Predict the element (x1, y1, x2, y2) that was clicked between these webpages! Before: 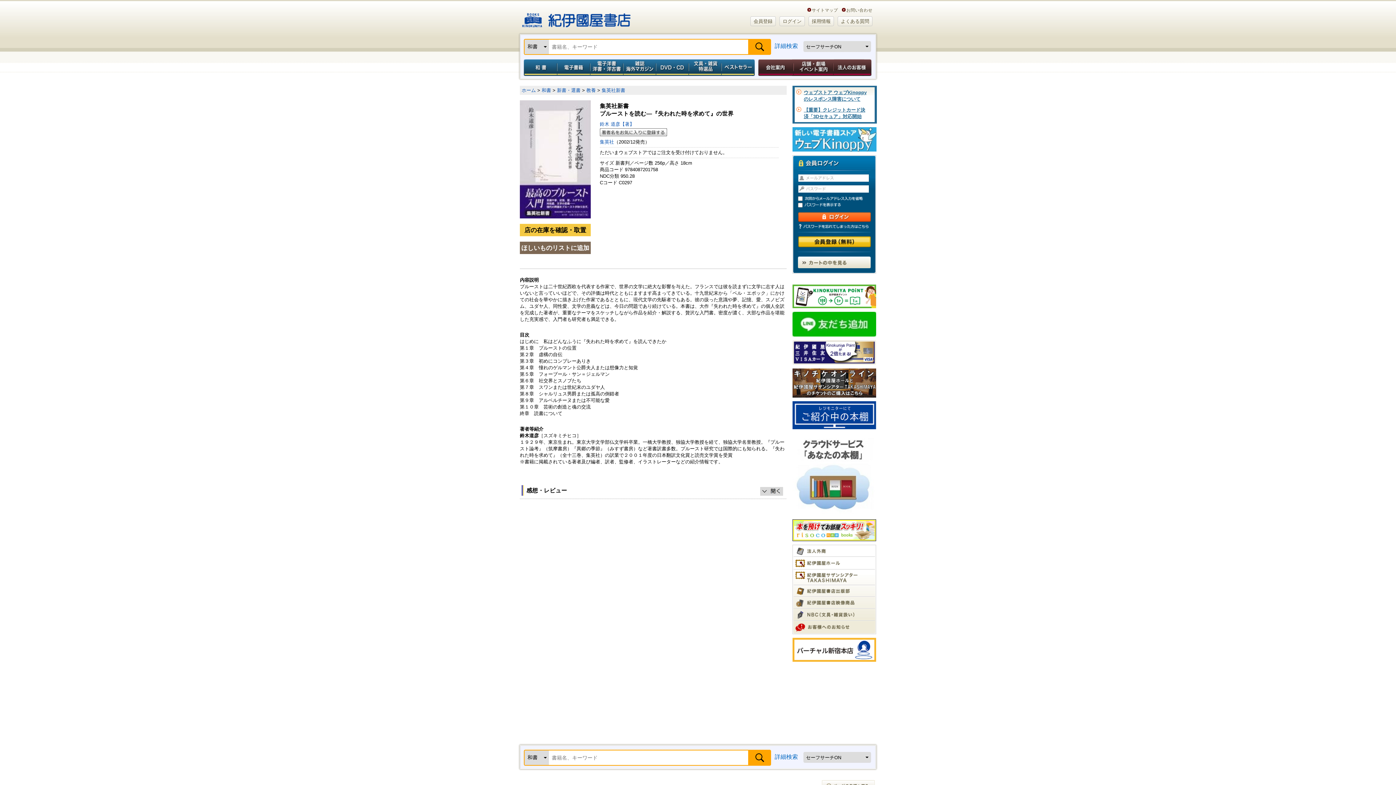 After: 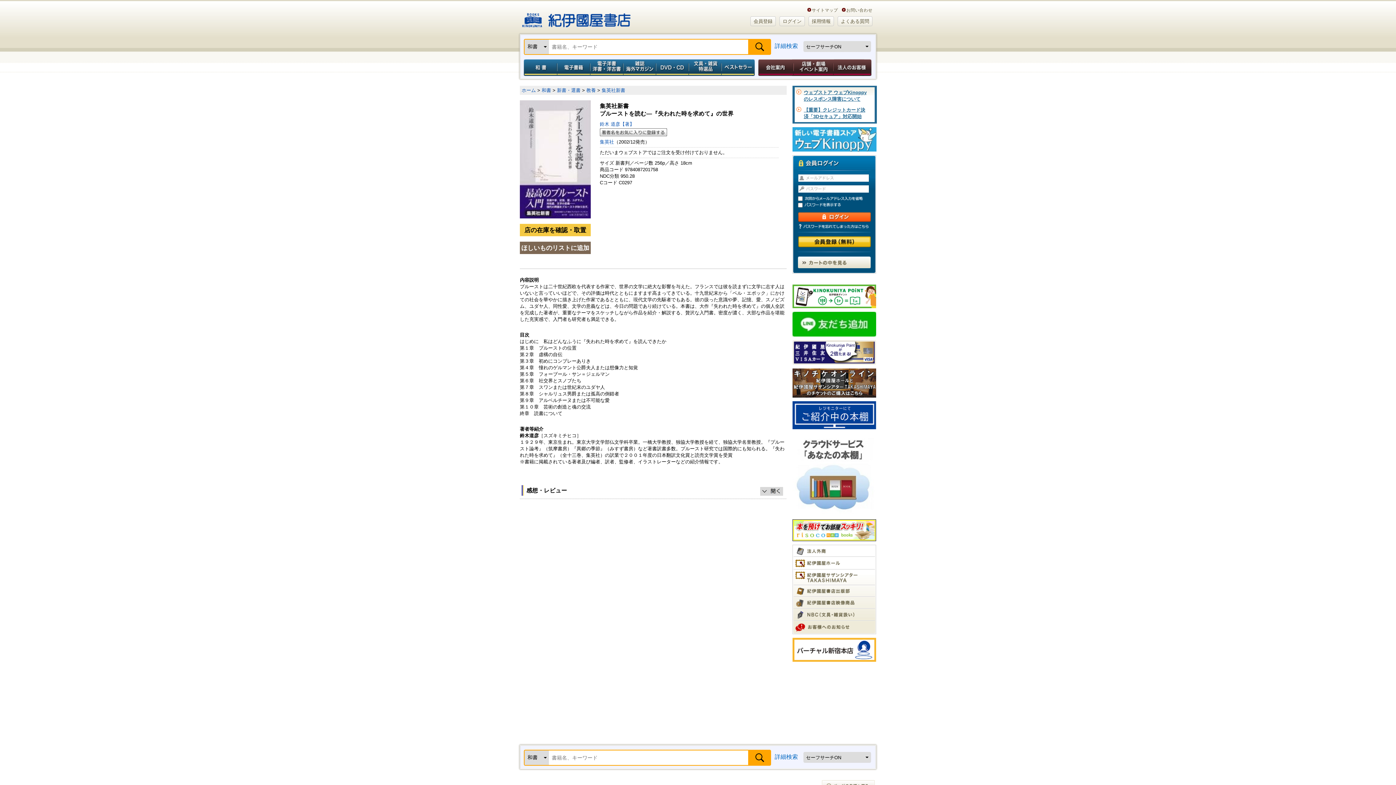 Action: bbox: (792, 638, 876, 643)